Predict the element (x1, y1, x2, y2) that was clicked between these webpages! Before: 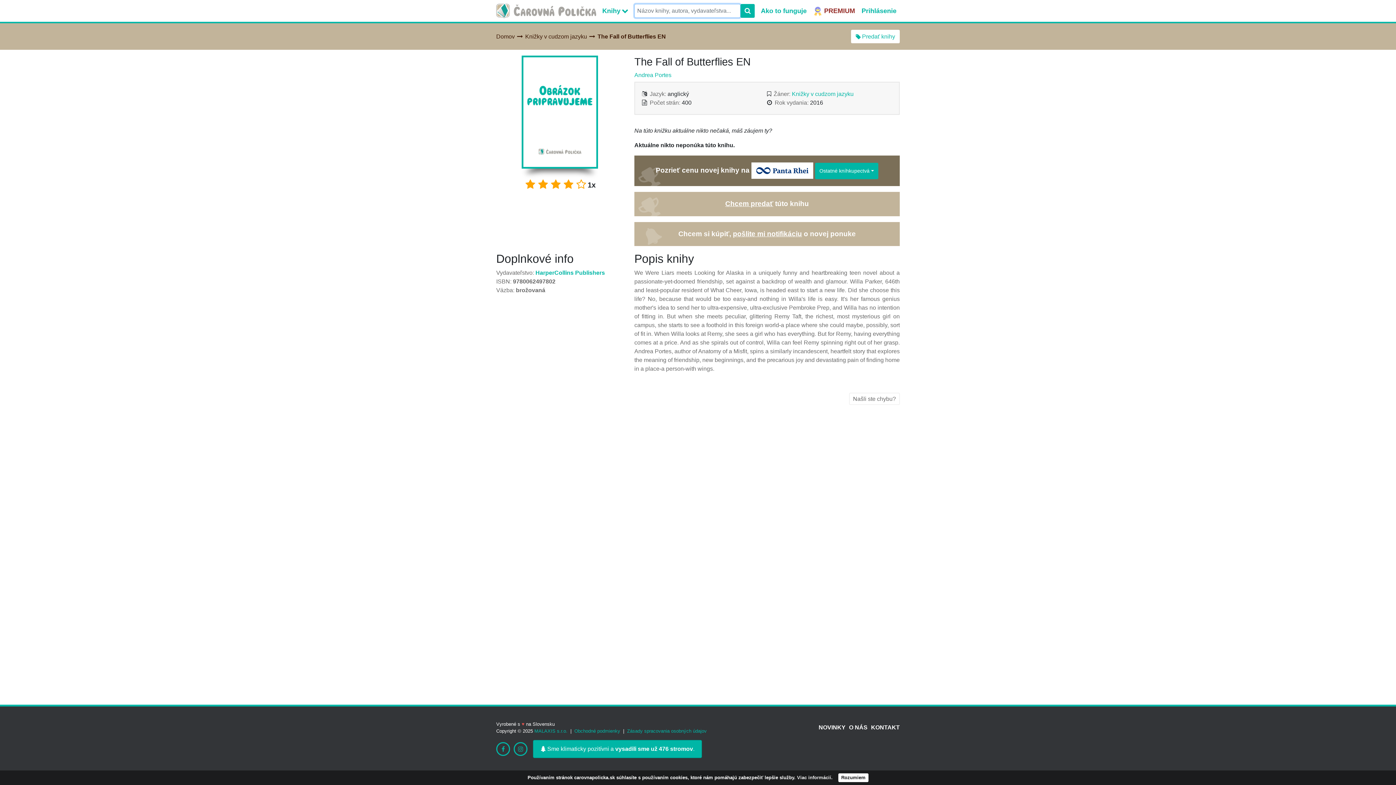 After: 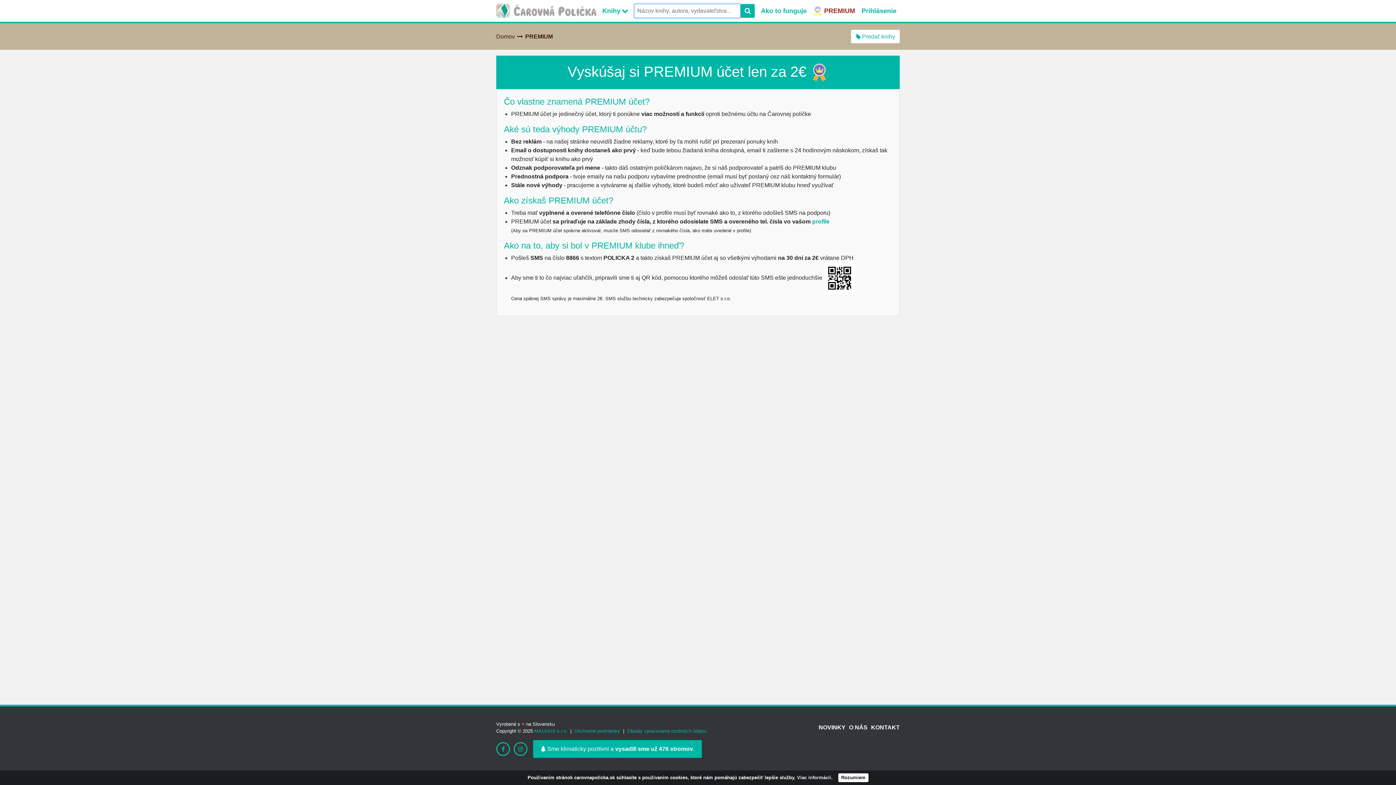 Action: label:  PREMIUM bbox: (810, 0, 858, 21)